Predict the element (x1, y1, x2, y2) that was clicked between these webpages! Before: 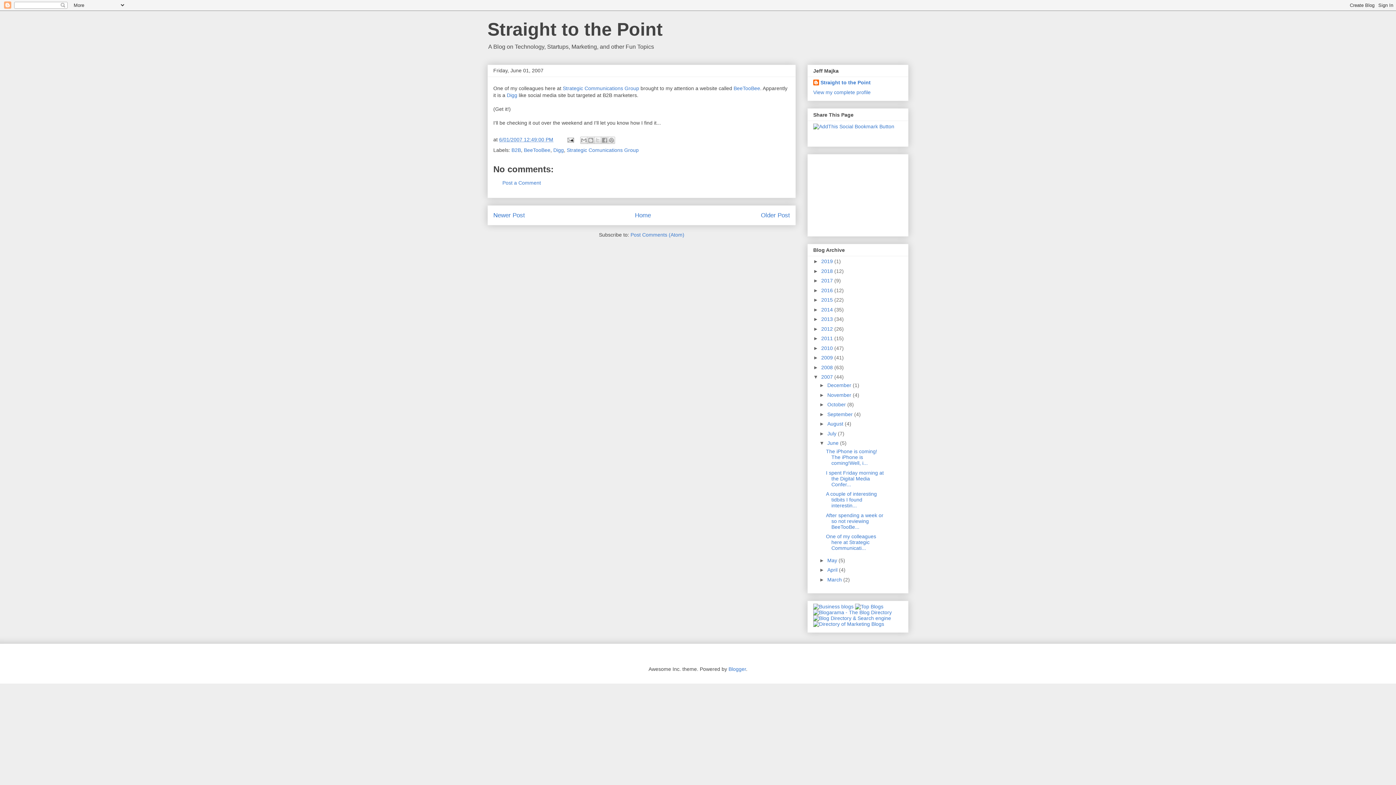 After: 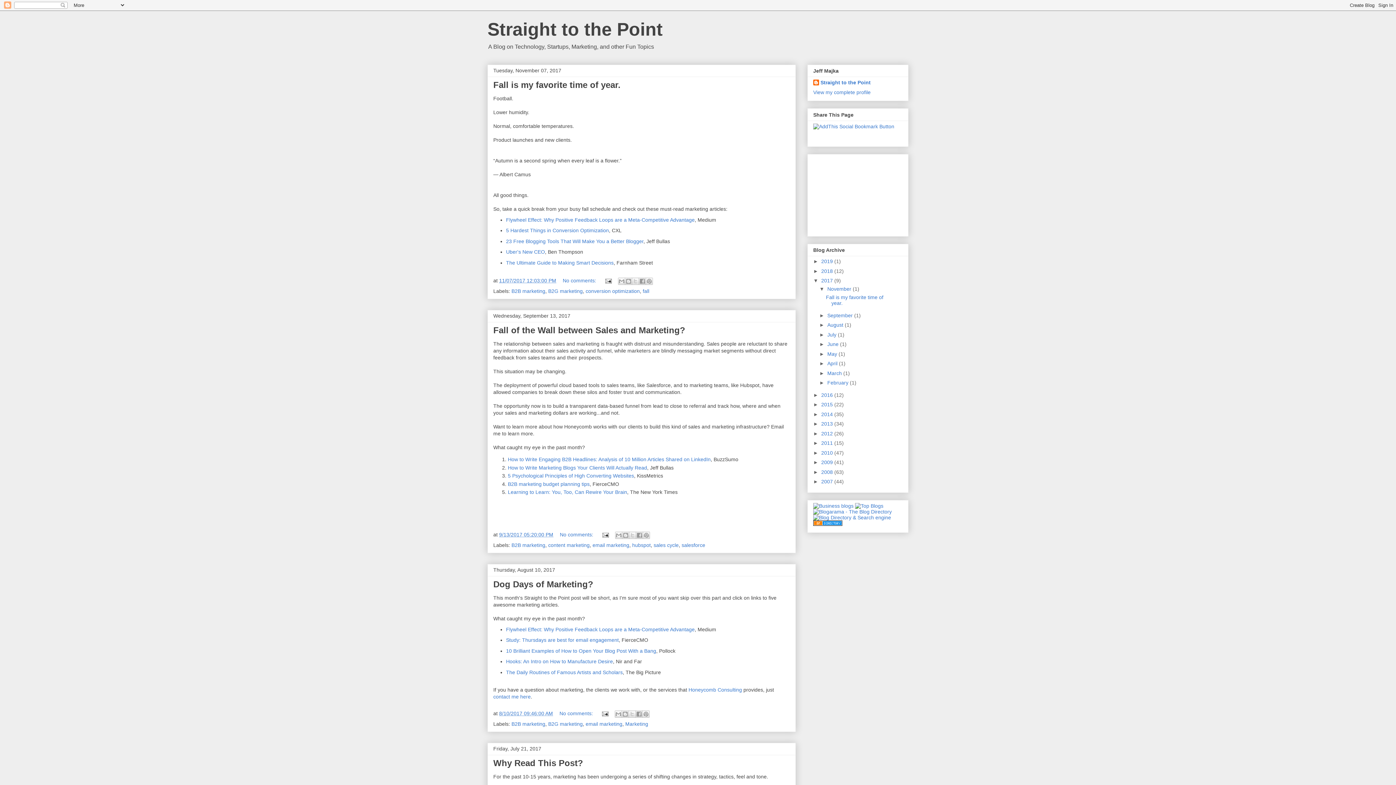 Action: bbox: (821, 277, 834, 283) label: 2017 